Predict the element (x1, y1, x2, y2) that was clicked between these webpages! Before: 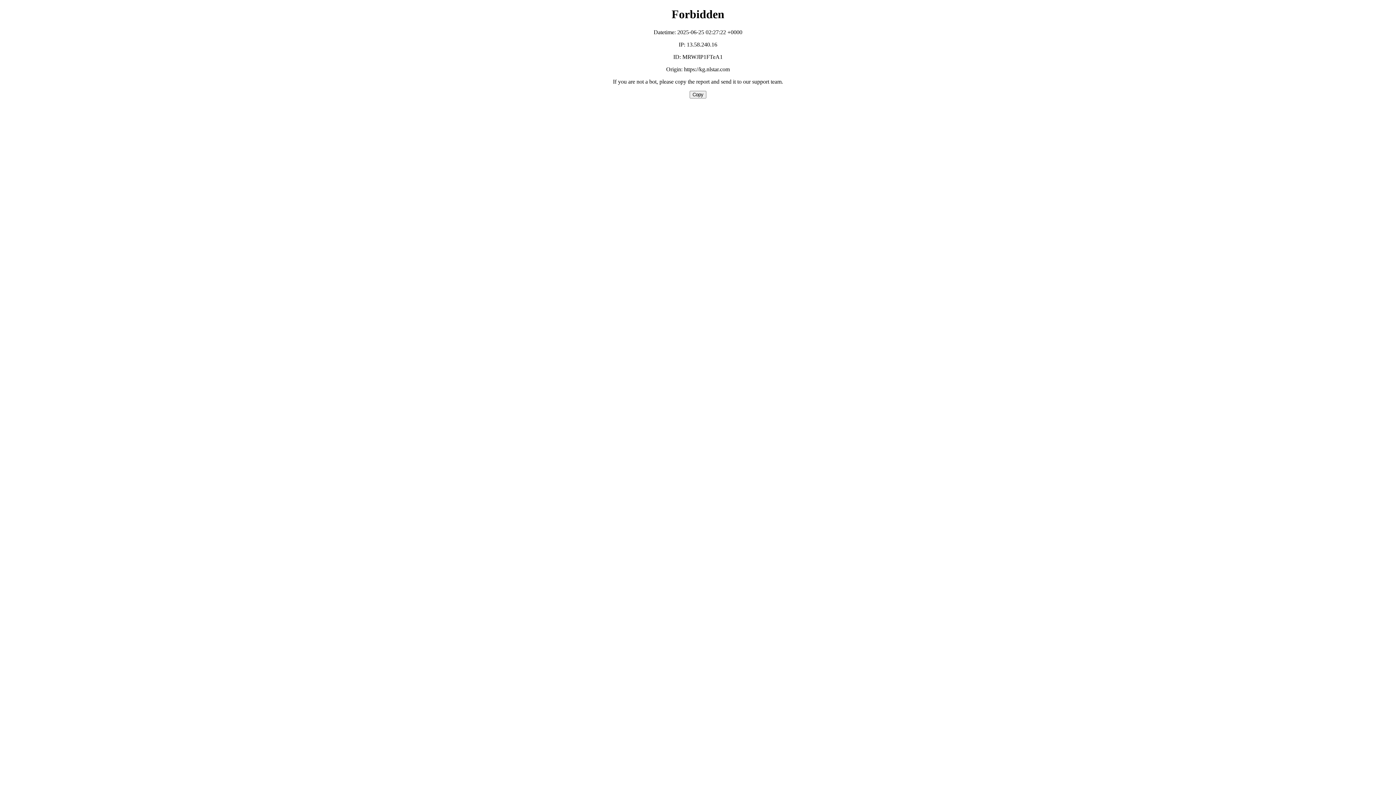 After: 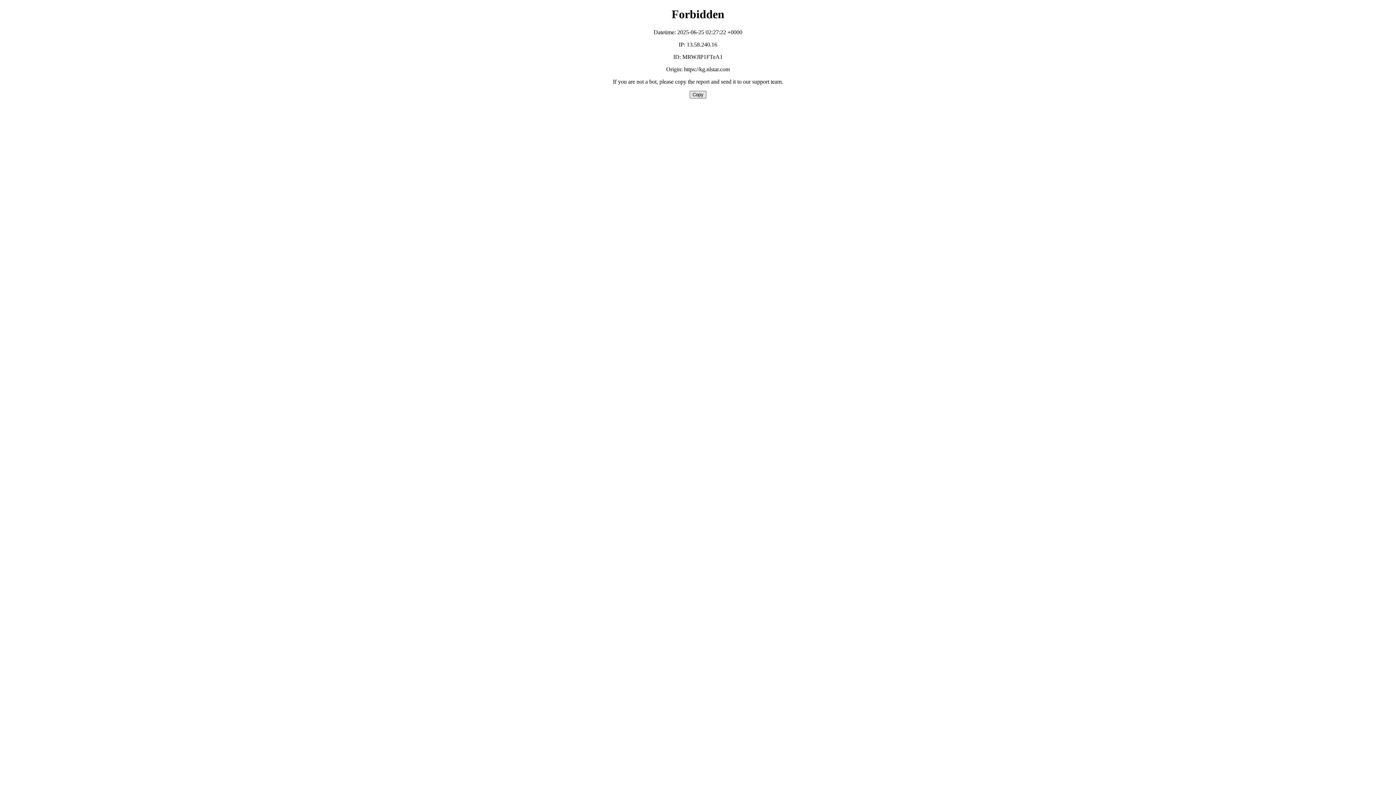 Action: bbox: (689, 90, 706, 98) label: Copy